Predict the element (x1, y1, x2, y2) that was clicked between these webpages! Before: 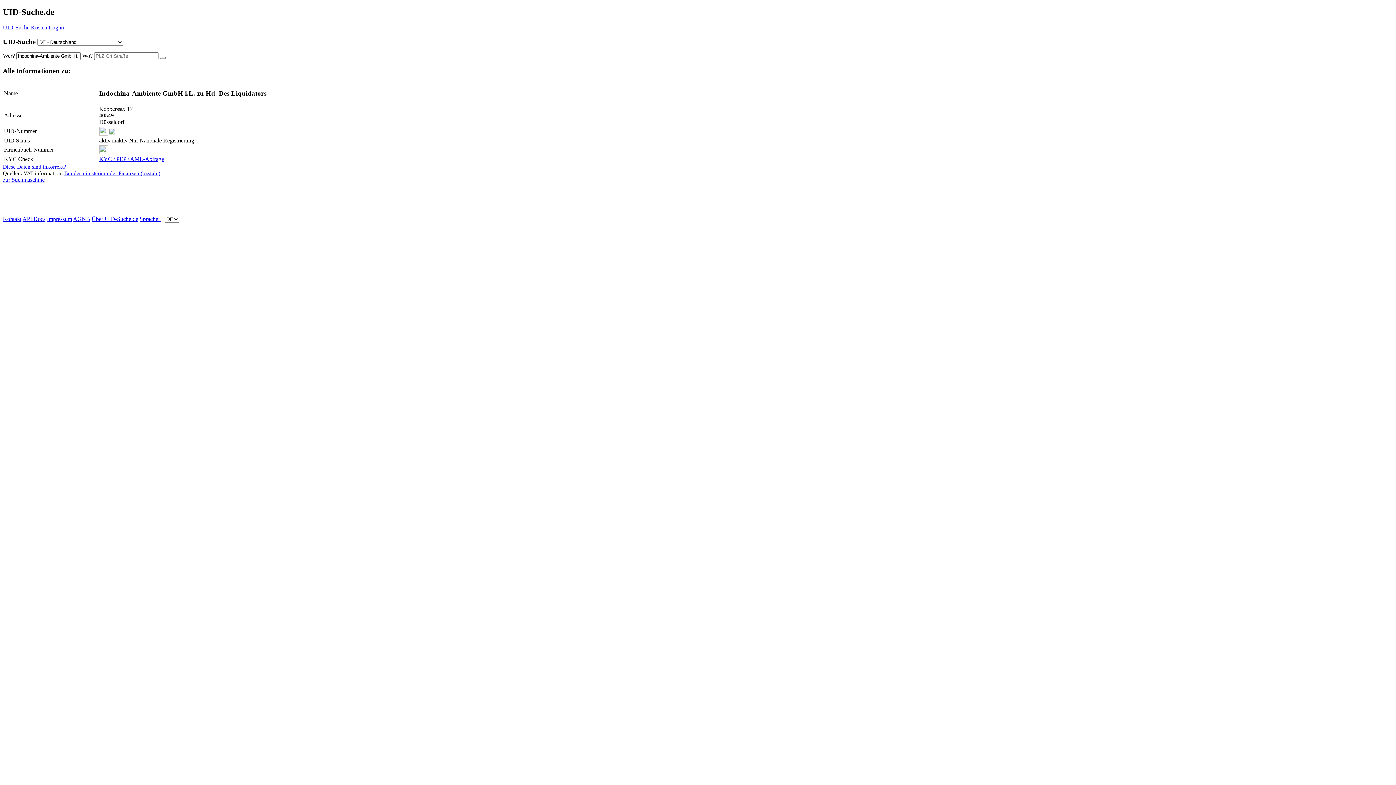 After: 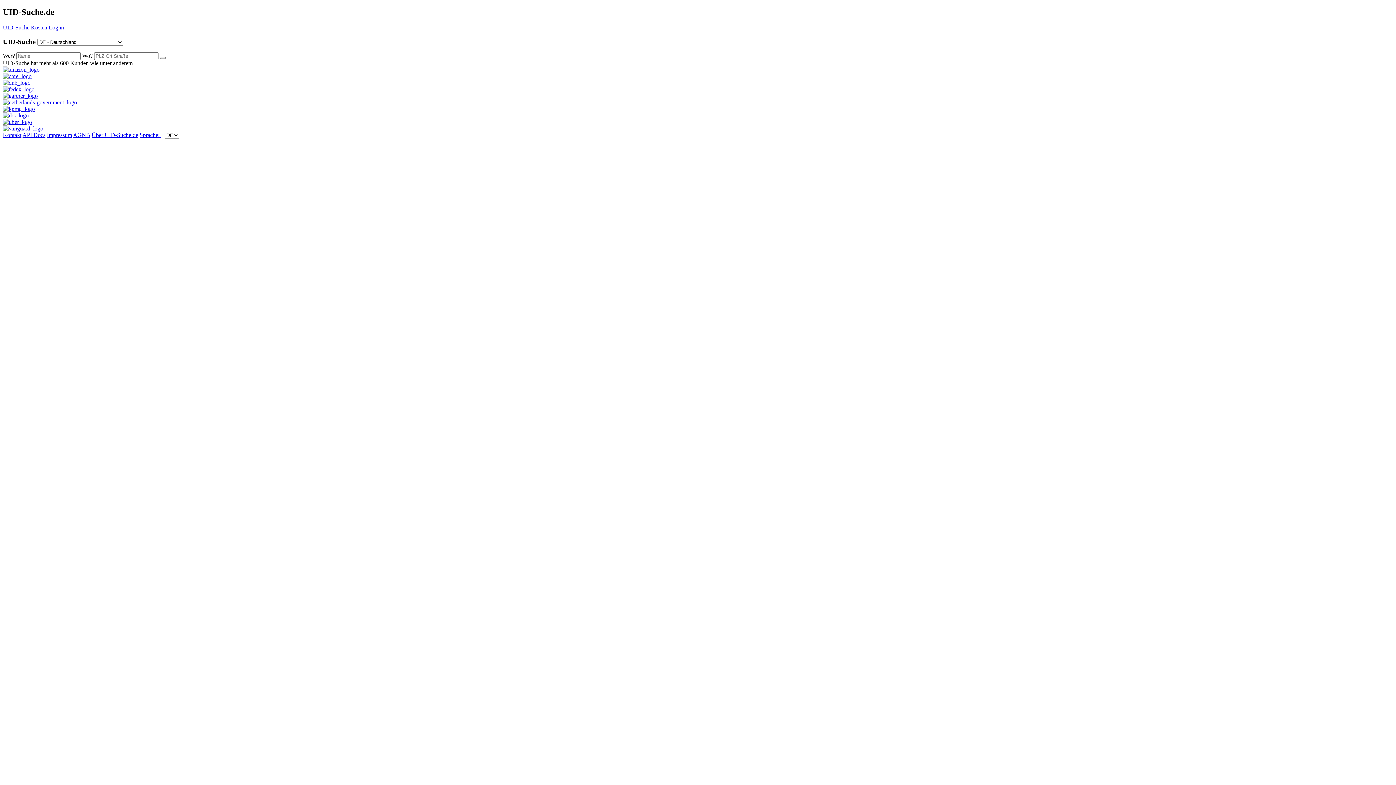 Action: label: zur Suchmaschine bbox: (2, 176, 44, 182)